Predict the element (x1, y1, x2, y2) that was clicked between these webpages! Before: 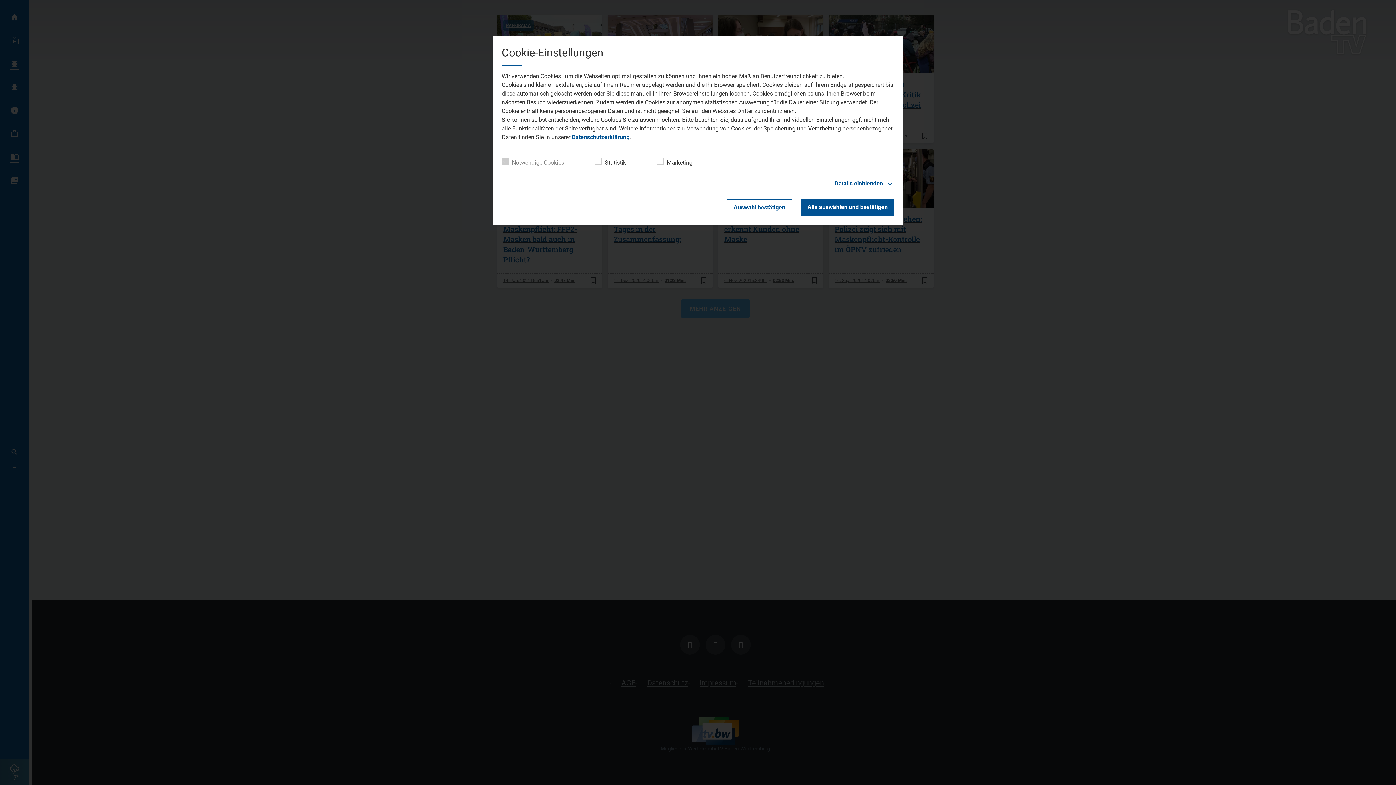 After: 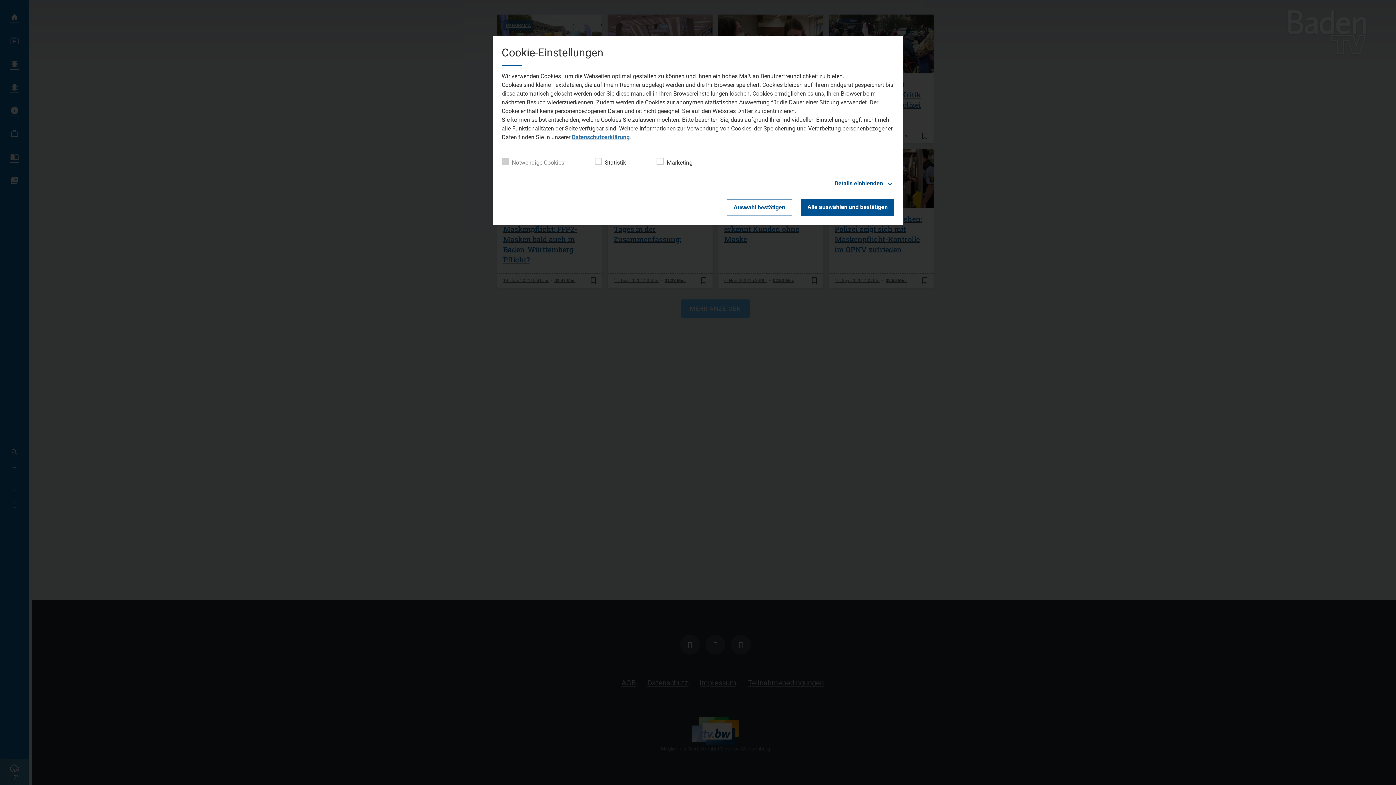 Action: bbox: (572, 133, 629, 140) label: Datenschutzerklärung